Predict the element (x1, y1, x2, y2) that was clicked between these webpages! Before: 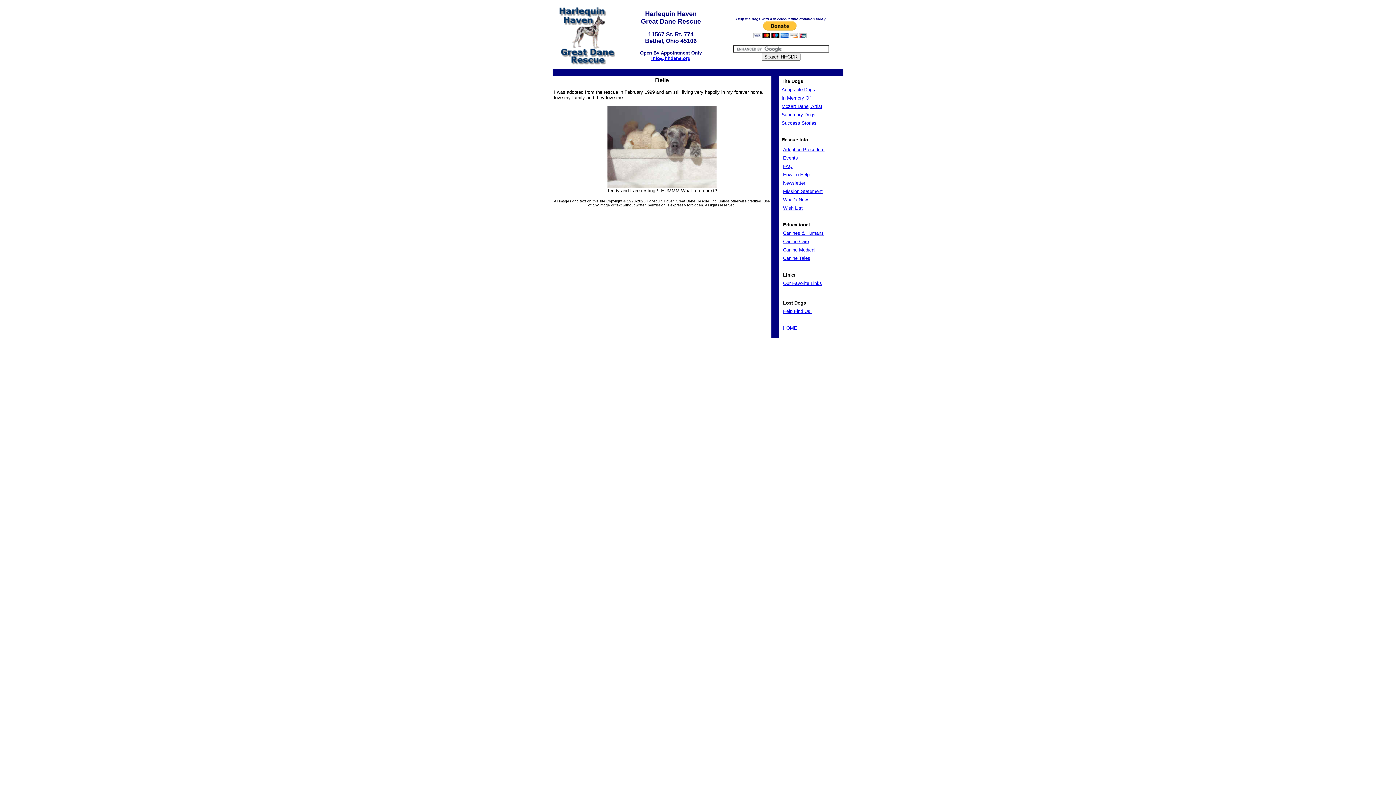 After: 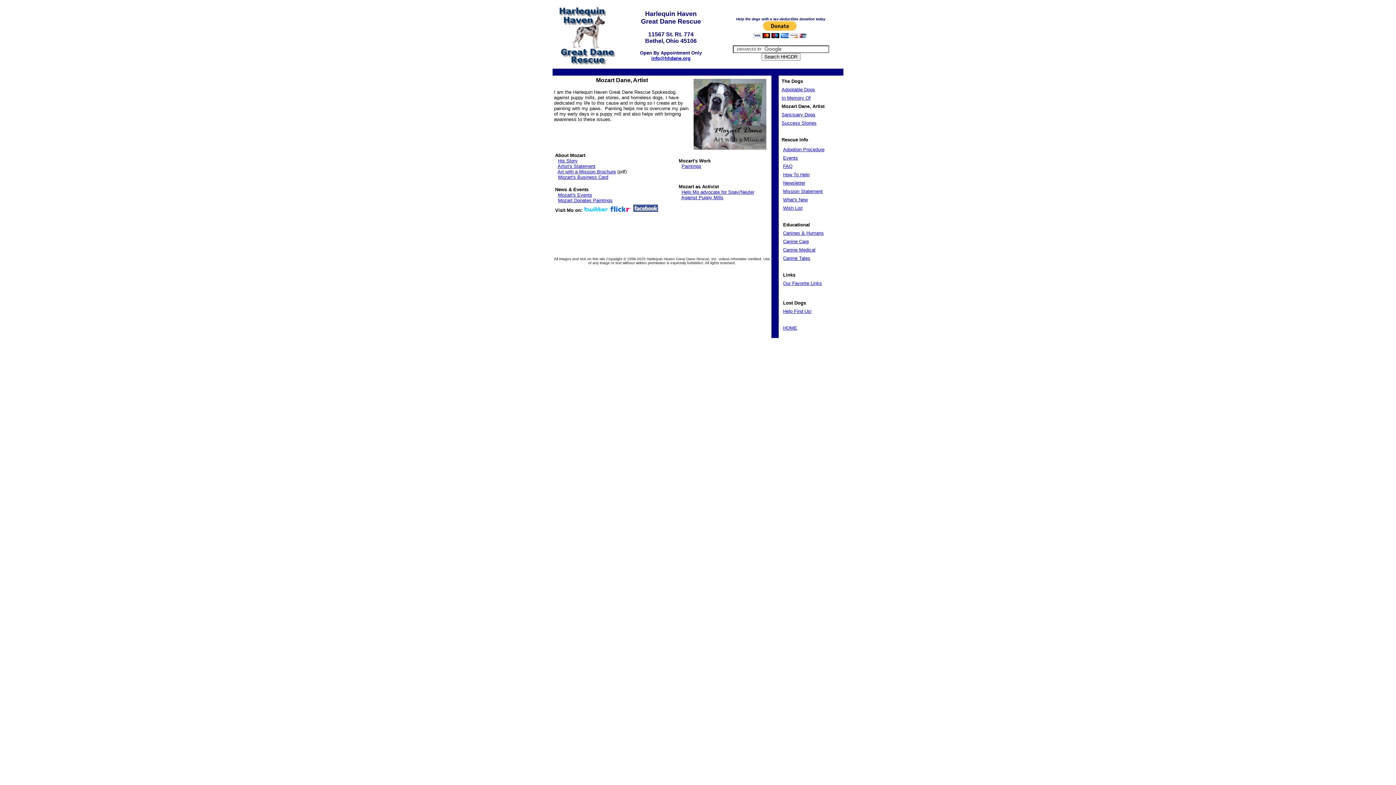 Action: bbox: (781, 103, 822, 109) label: Mozart Dane, Artist